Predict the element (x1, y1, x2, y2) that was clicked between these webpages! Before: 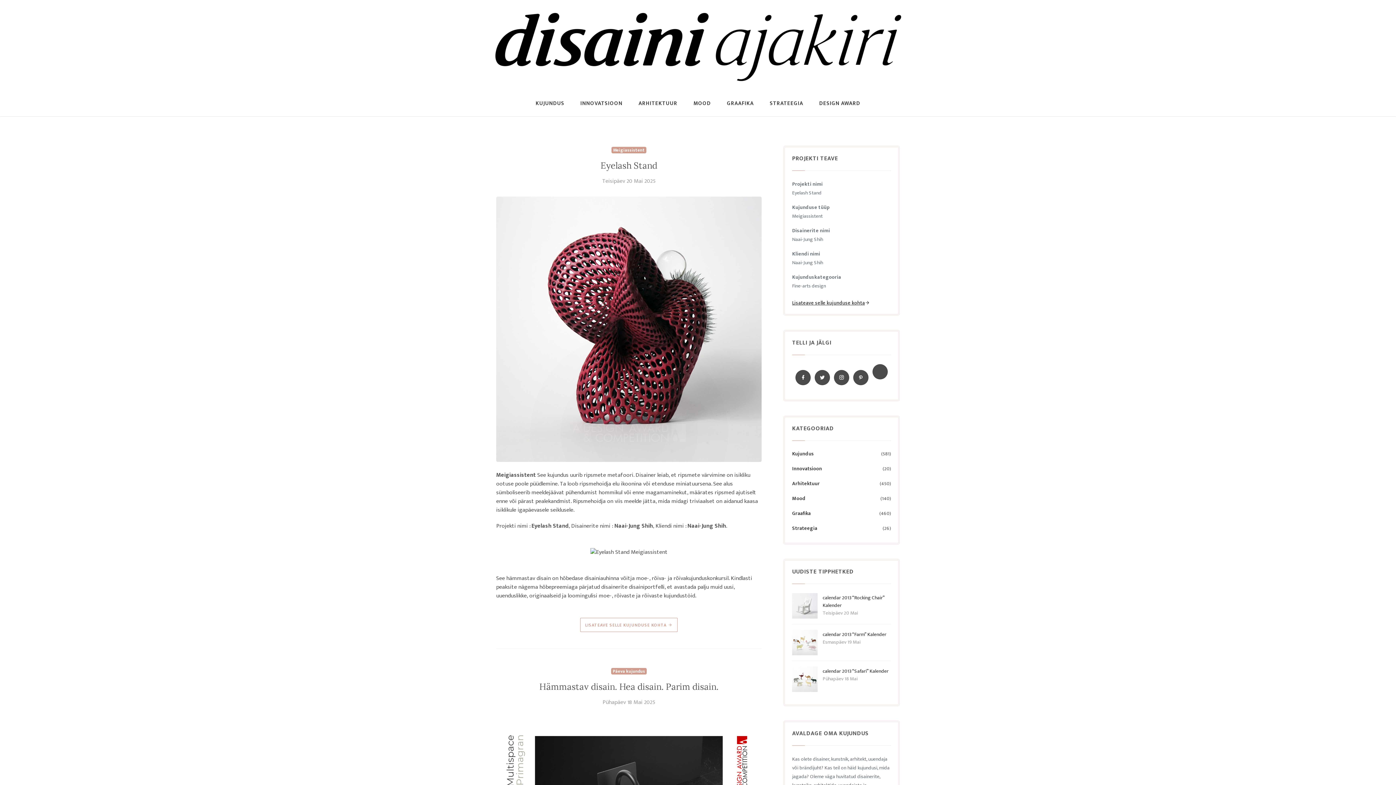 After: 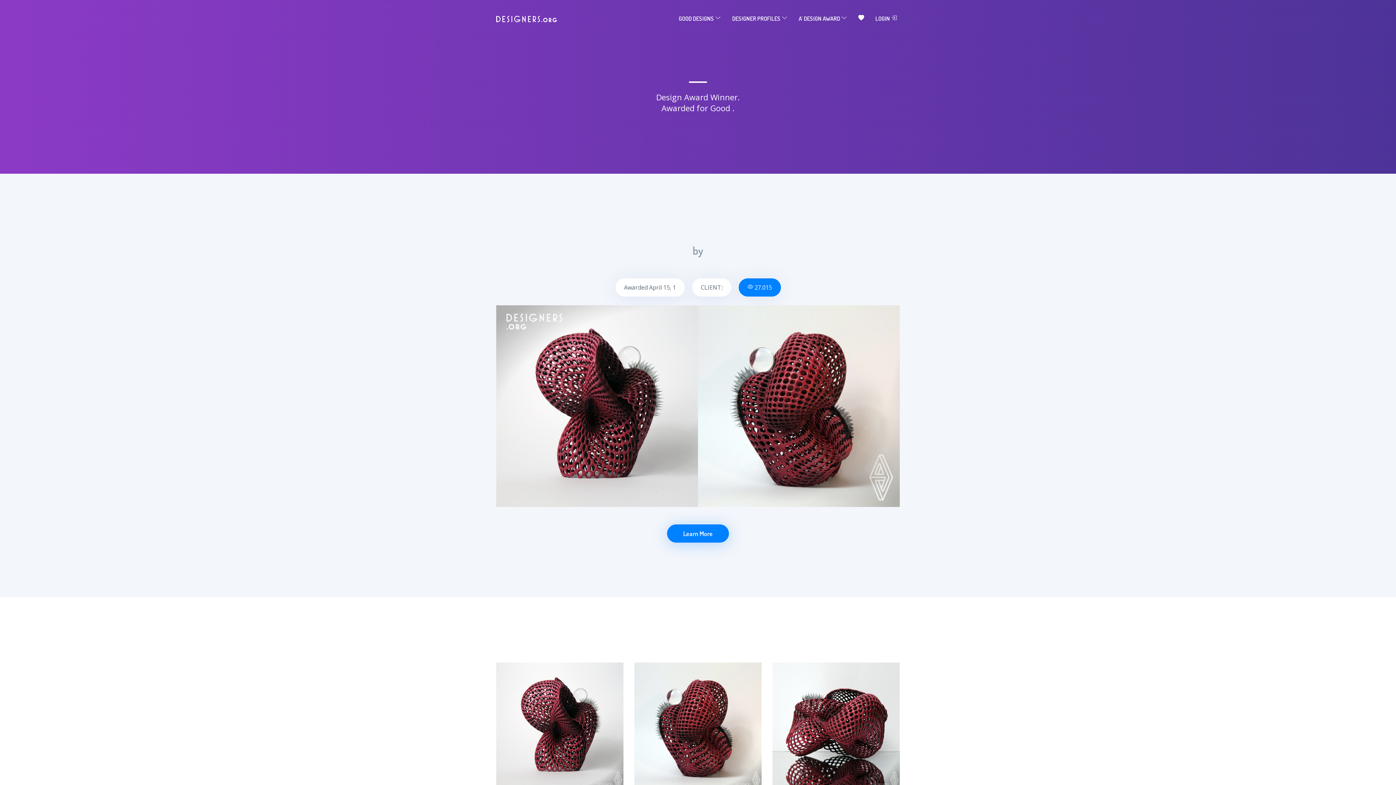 Action: bbox: (580, 618, 677, 632) label: LISATEAVE SELLE KUJUNDUSE KOHTA 